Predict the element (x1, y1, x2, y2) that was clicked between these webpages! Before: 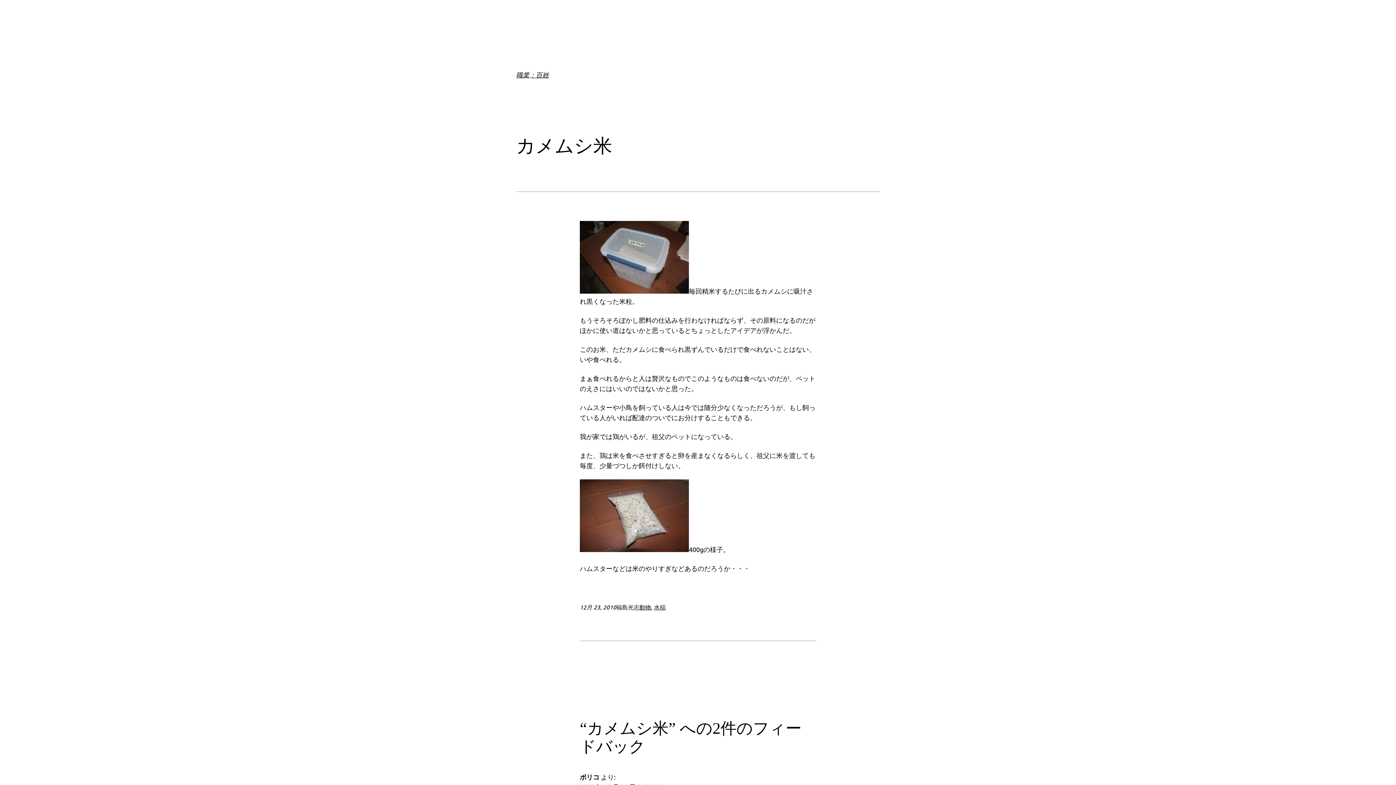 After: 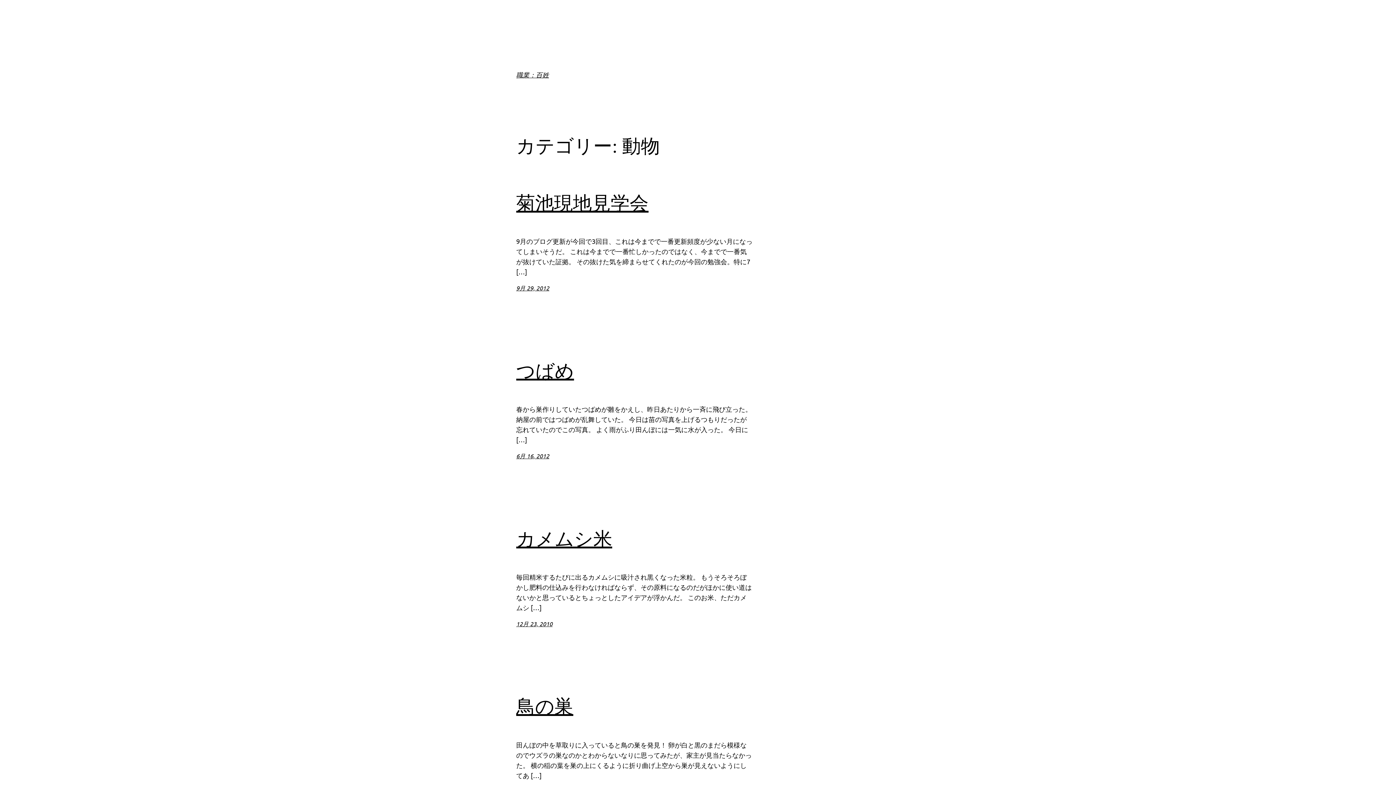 Action: bbox: (639, 603, 651, 610) label: 動物